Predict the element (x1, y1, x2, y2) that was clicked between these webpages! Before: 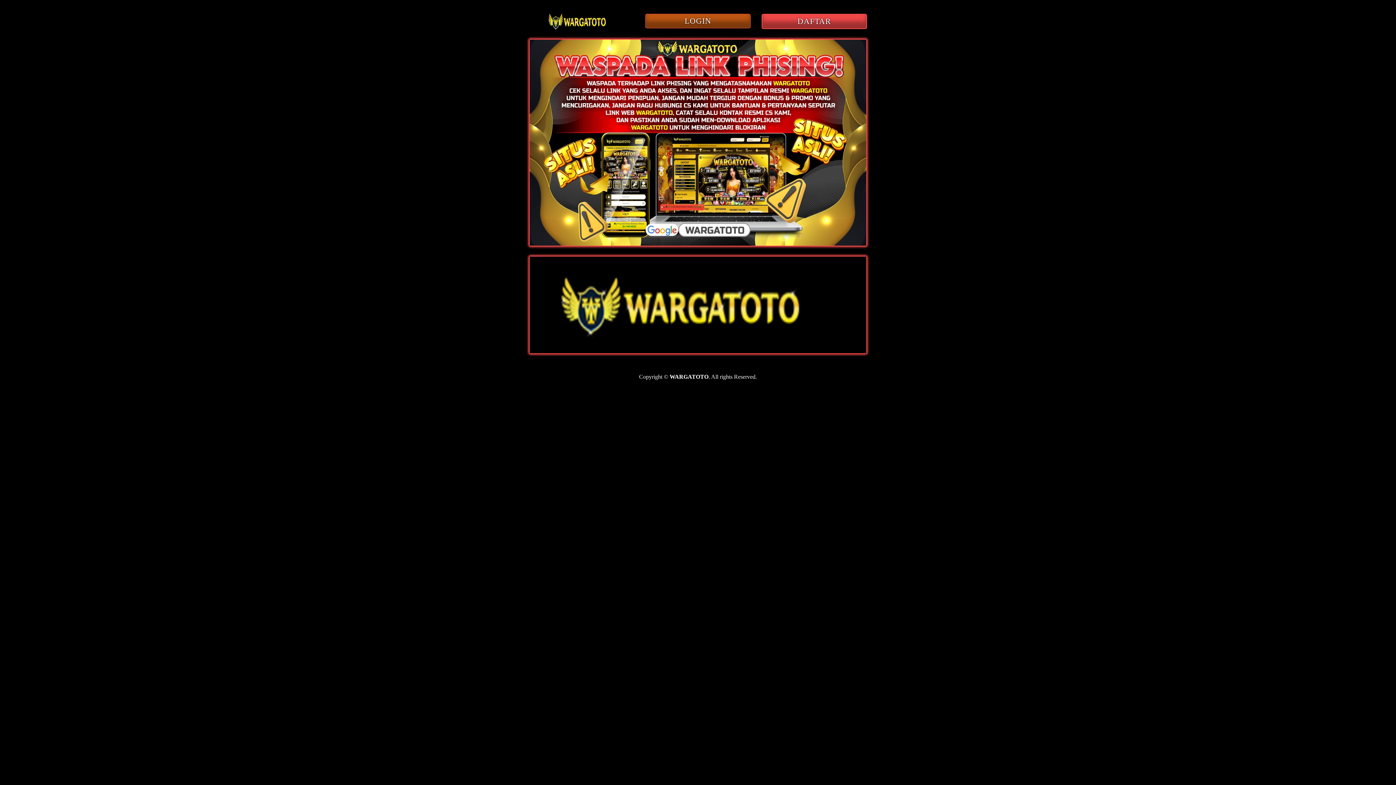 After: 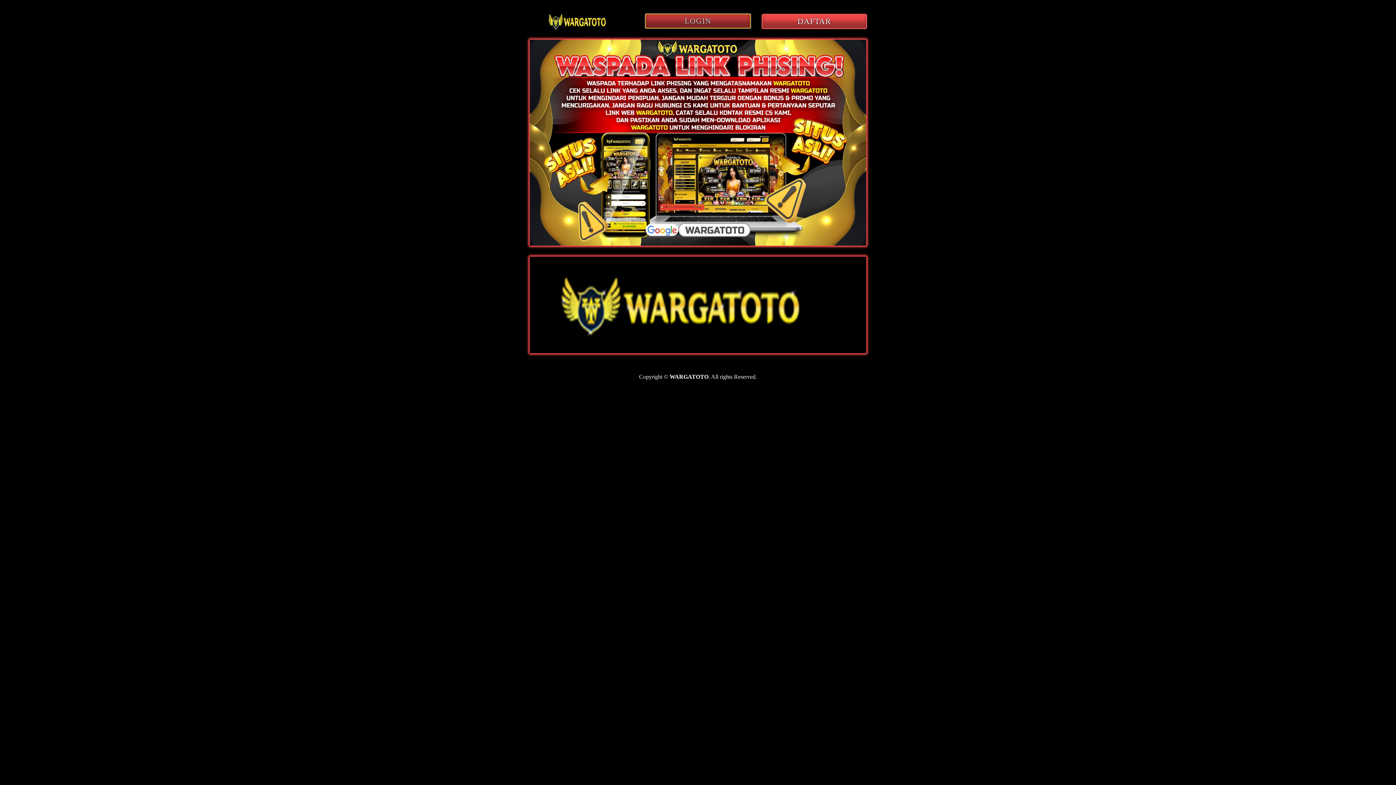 Action: bbox: (645, 13, 750, 28) label: LOGIN